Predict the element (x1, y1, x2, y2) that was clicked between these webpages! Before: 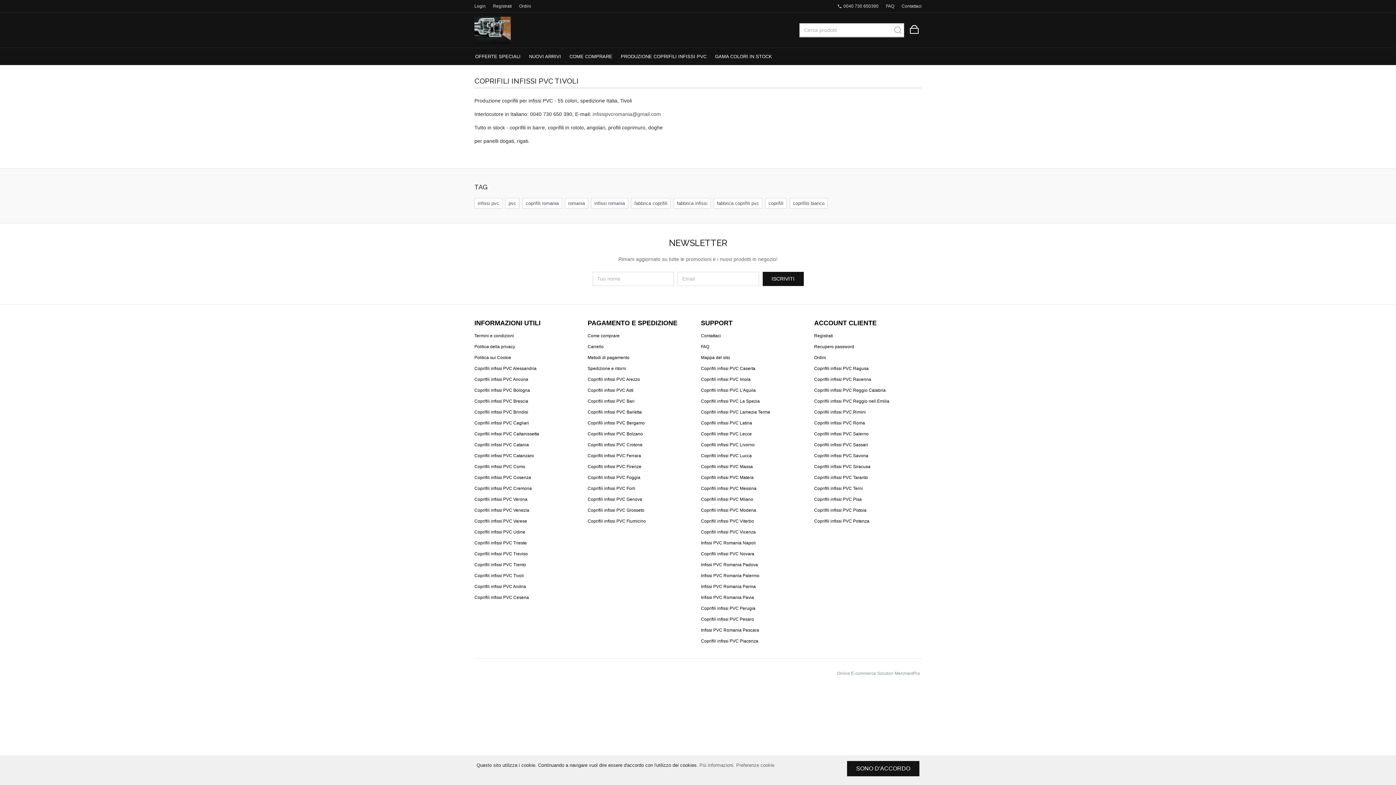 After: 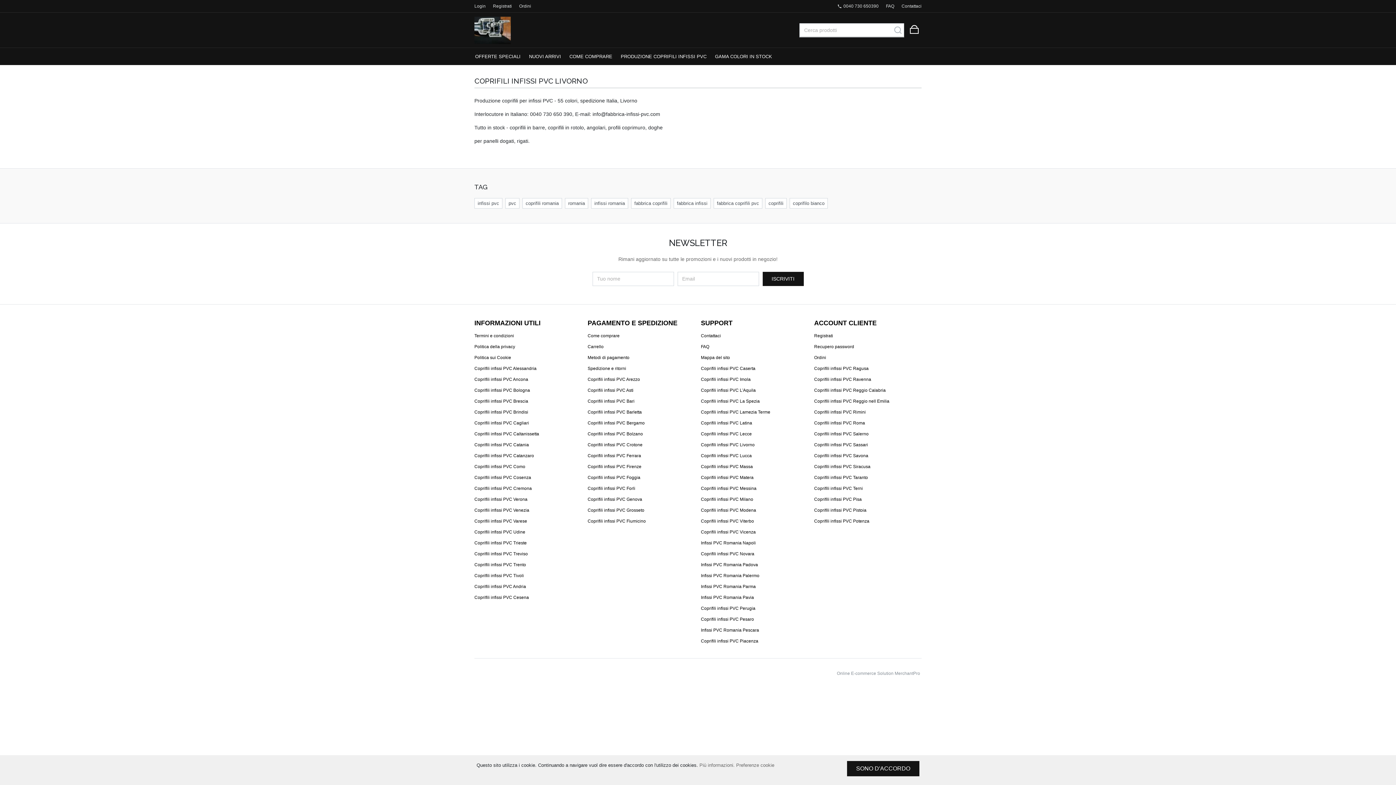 Action: label: Coprifili infissi PVC Livorno bbox: (701, 439, 754, 450)